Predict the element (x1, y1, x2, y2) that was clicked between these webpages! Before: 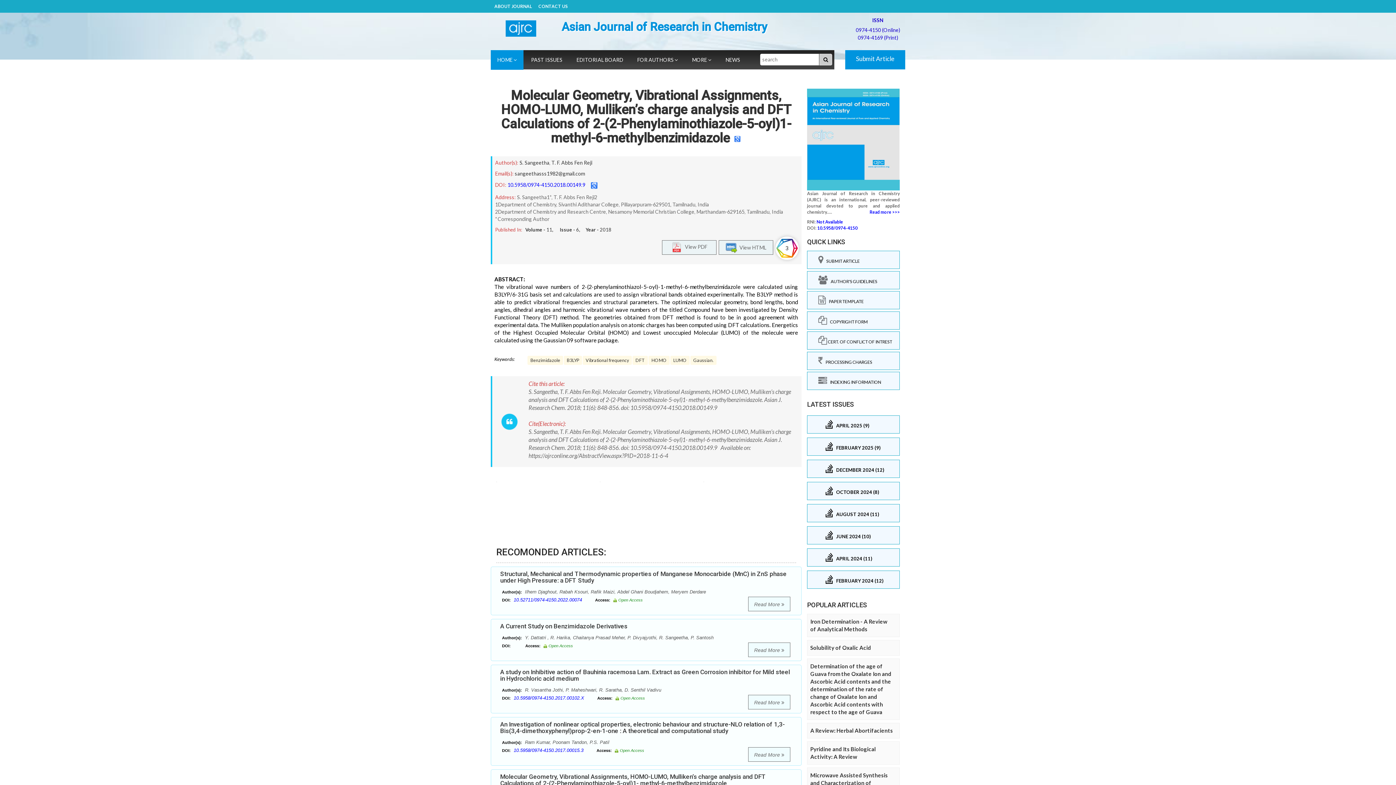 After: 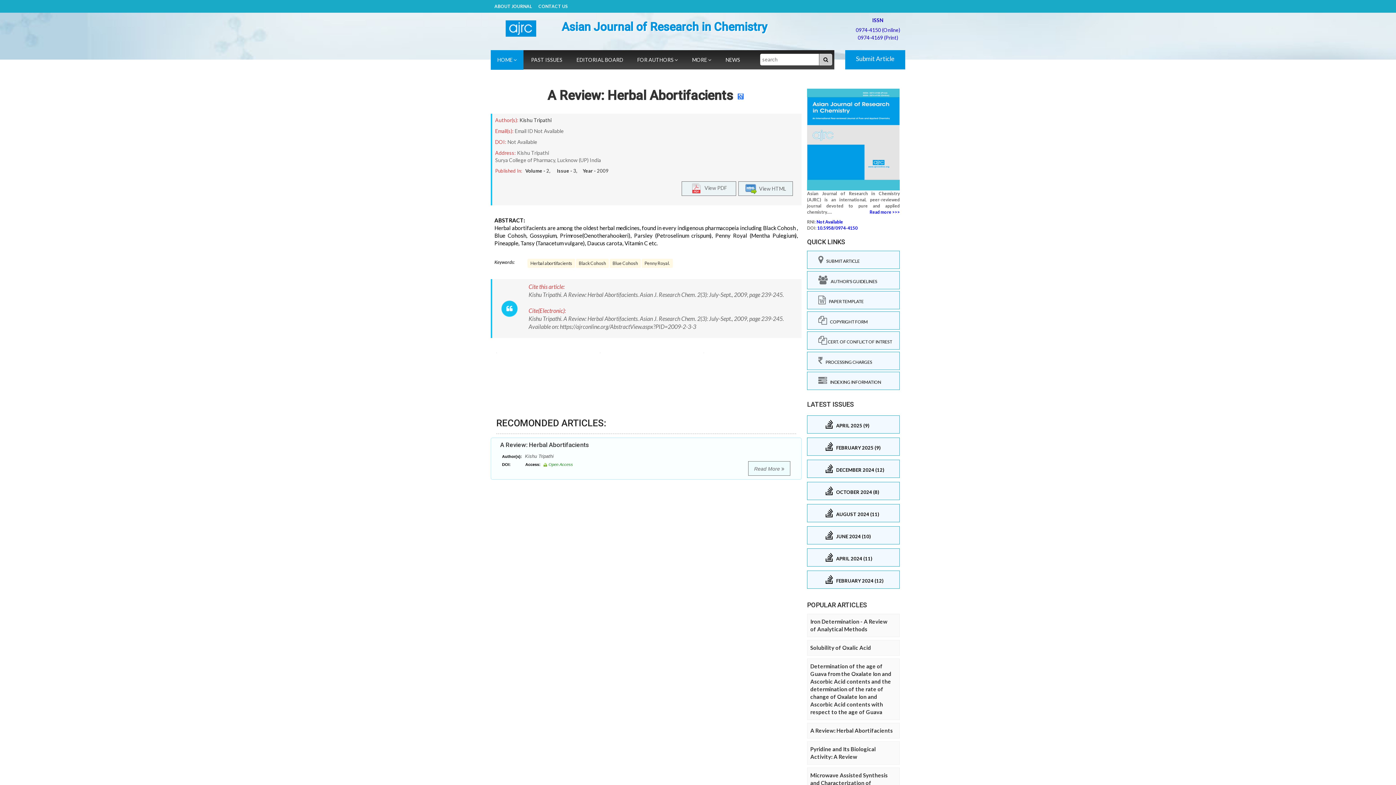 Action: bbox: (808, 727, 894, 734) label: A Review: Herbal Abortifacients